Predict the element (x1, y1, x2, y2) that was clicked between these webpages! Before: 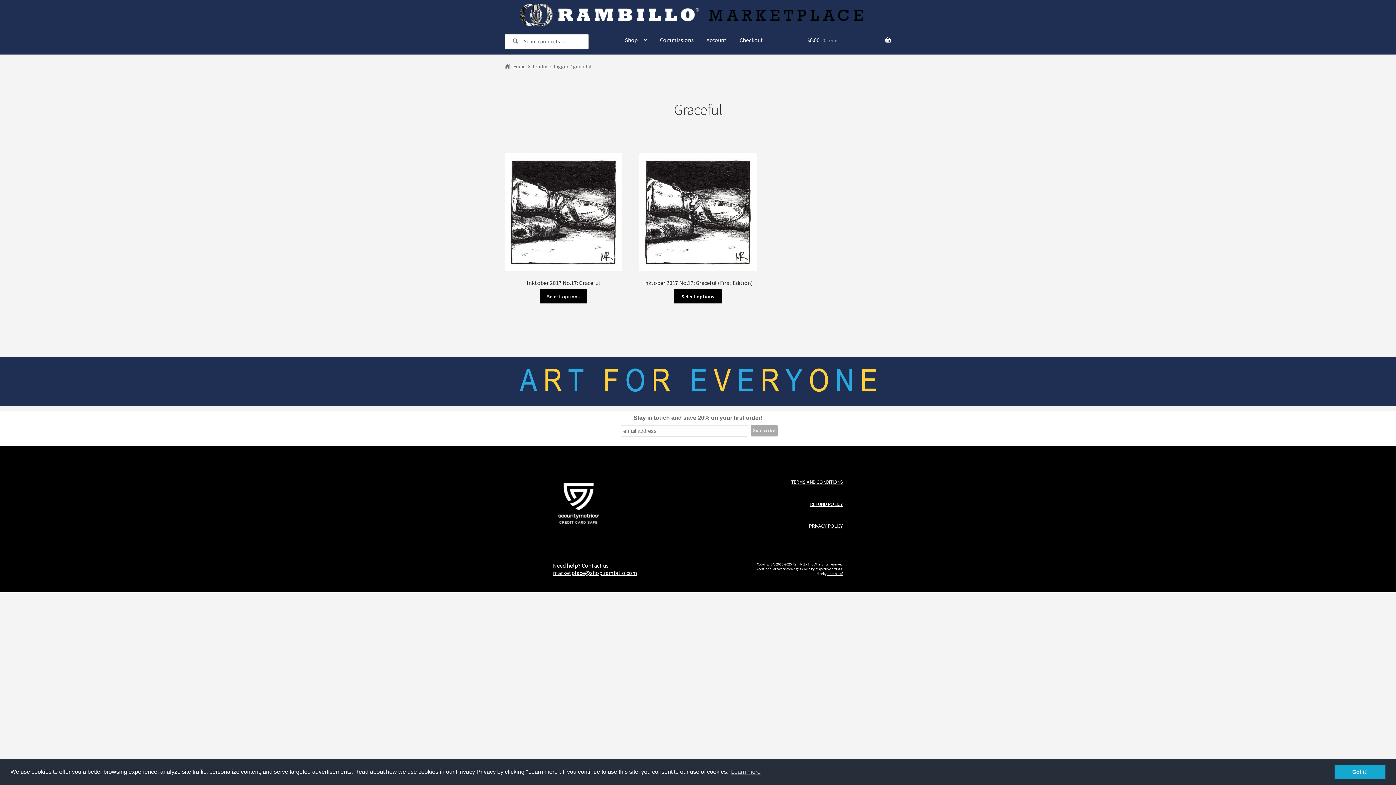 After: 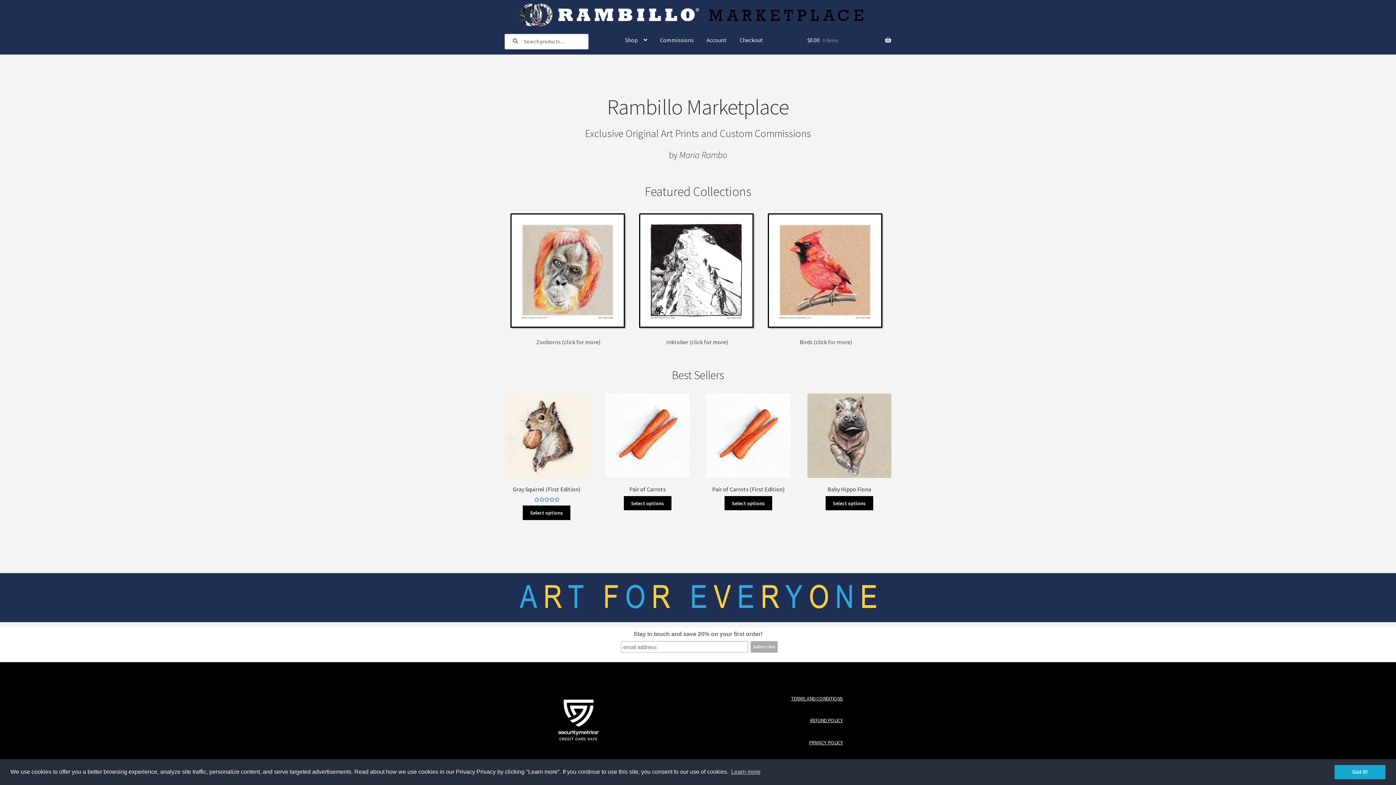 Action: bbox: (504, 368, 891, 392)